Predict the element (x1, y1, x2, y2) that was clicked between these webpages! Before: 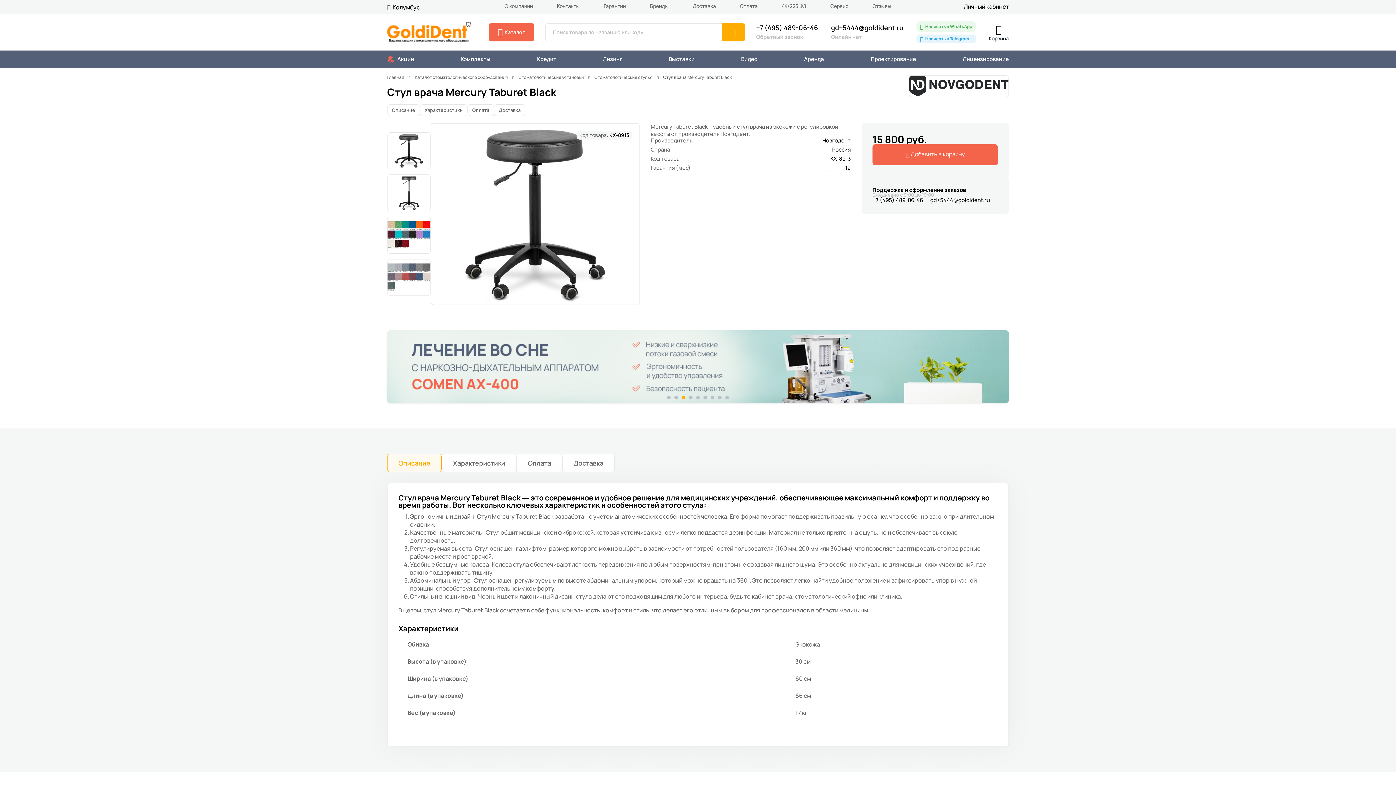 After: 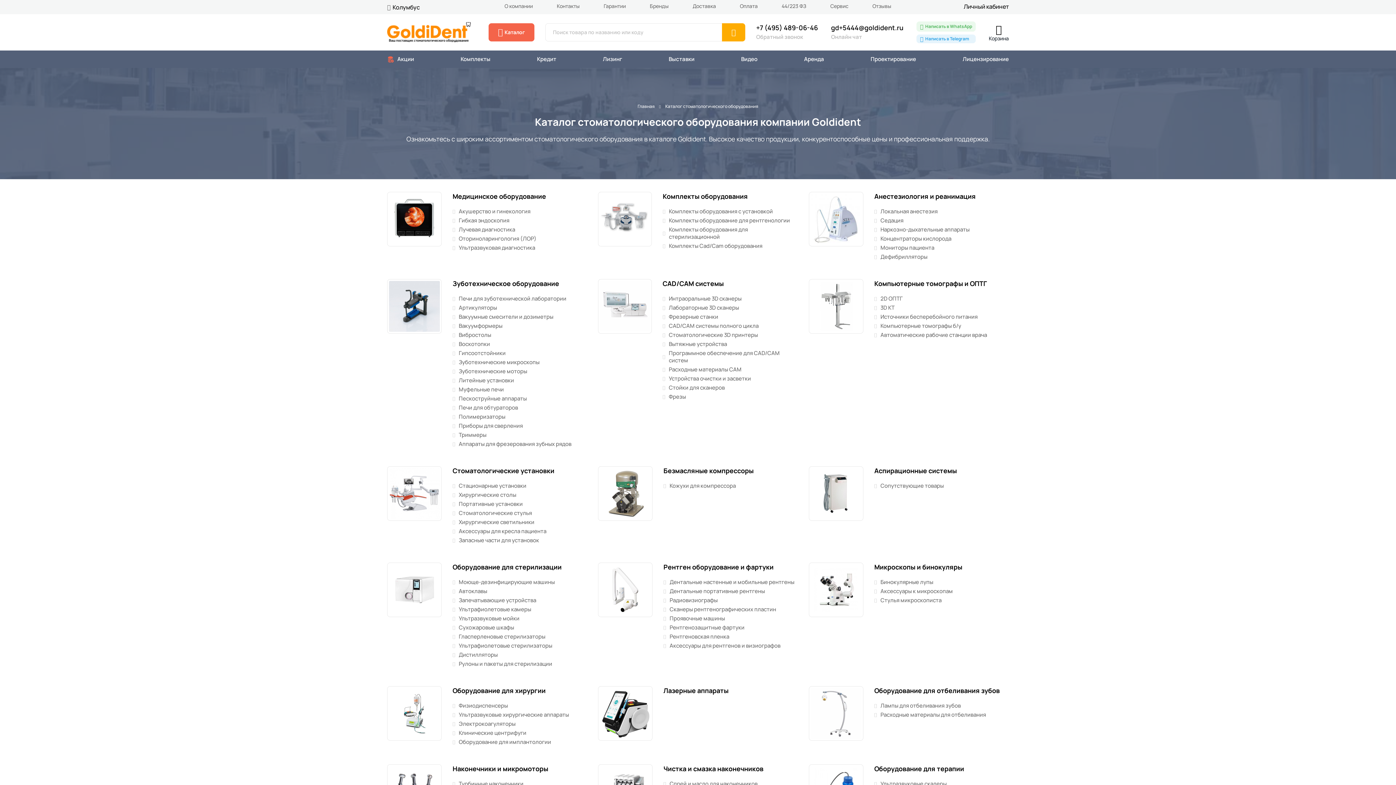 Action: label: Каталог стоматологического оборудования bbox: (414, 75, 508, 79)